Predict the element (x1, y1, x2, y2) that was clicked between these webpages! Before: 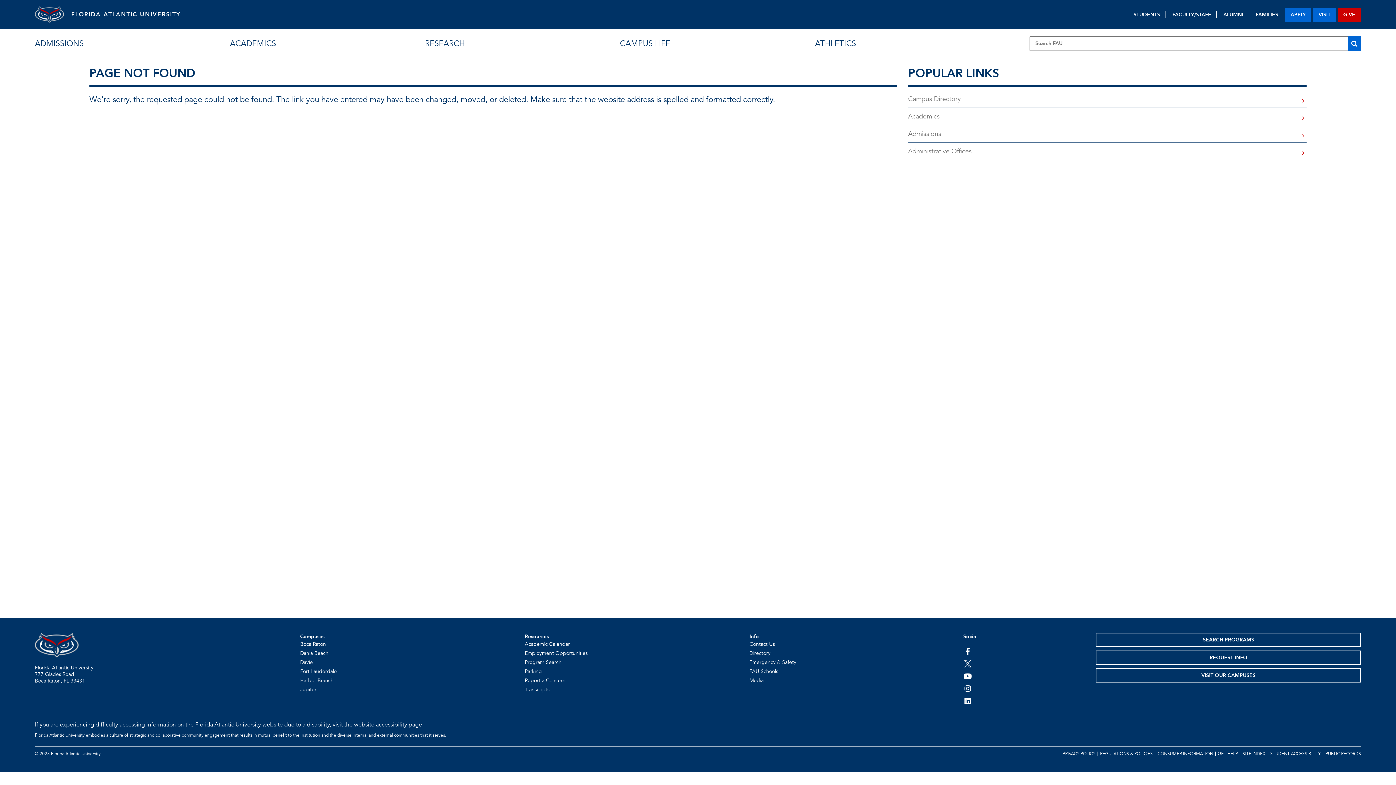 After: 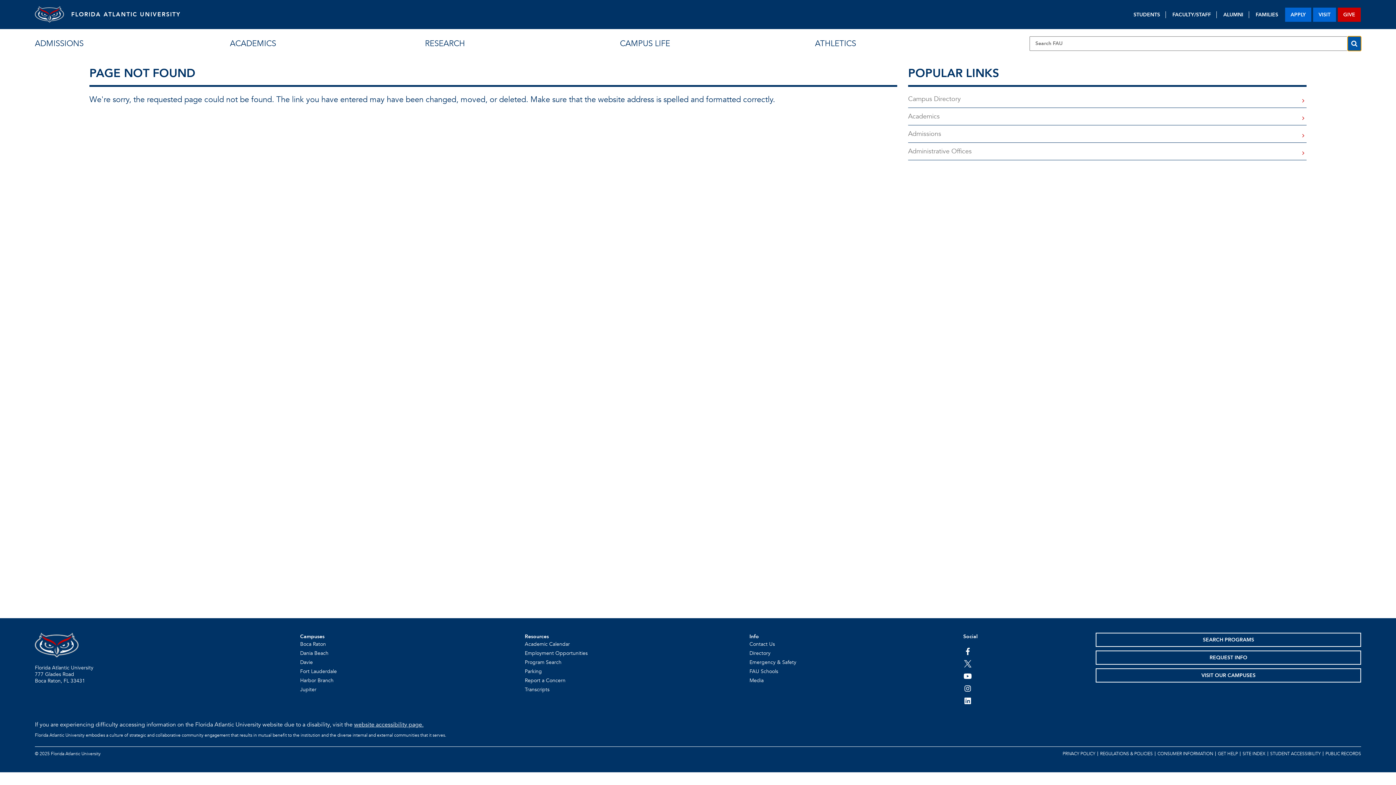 Action: bbox: (1348, 36, 1361, 50) label: Search